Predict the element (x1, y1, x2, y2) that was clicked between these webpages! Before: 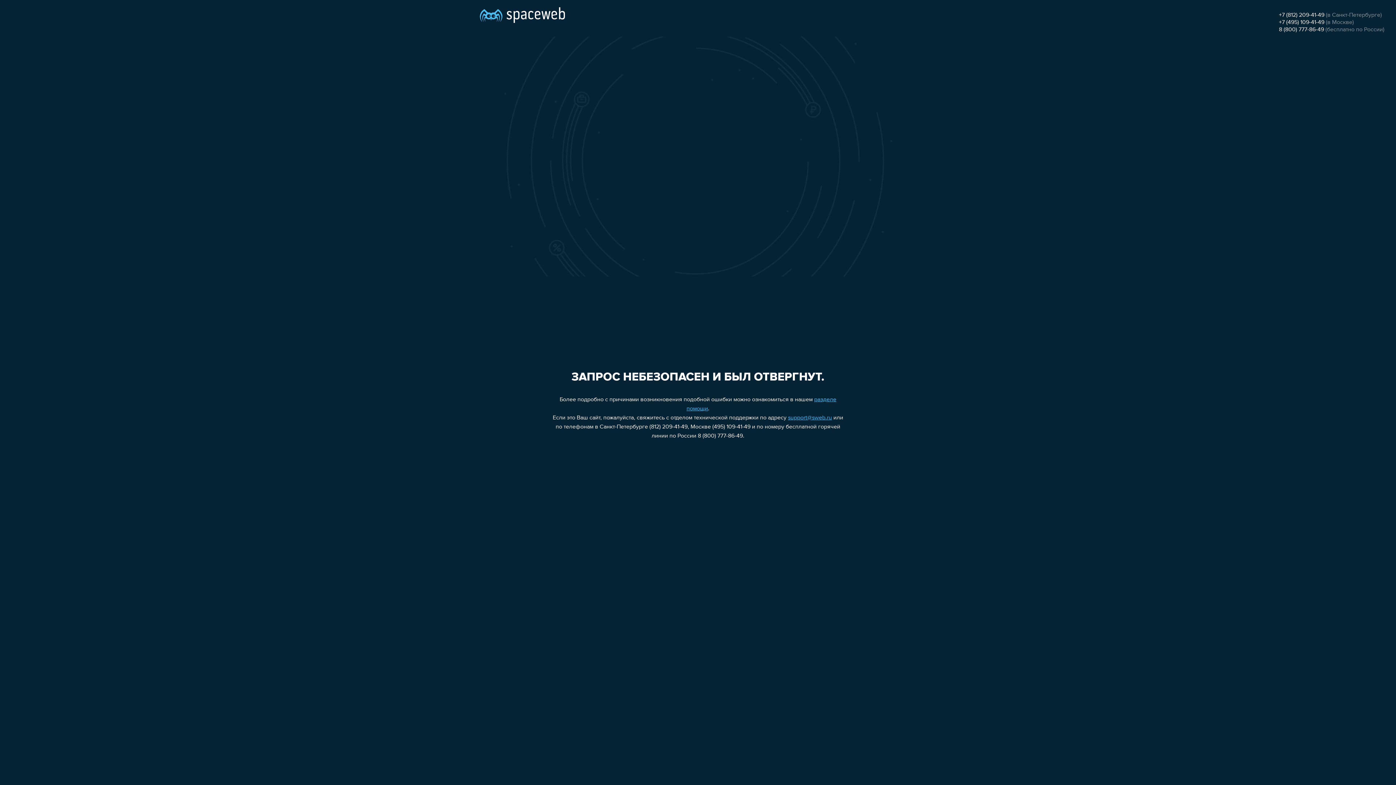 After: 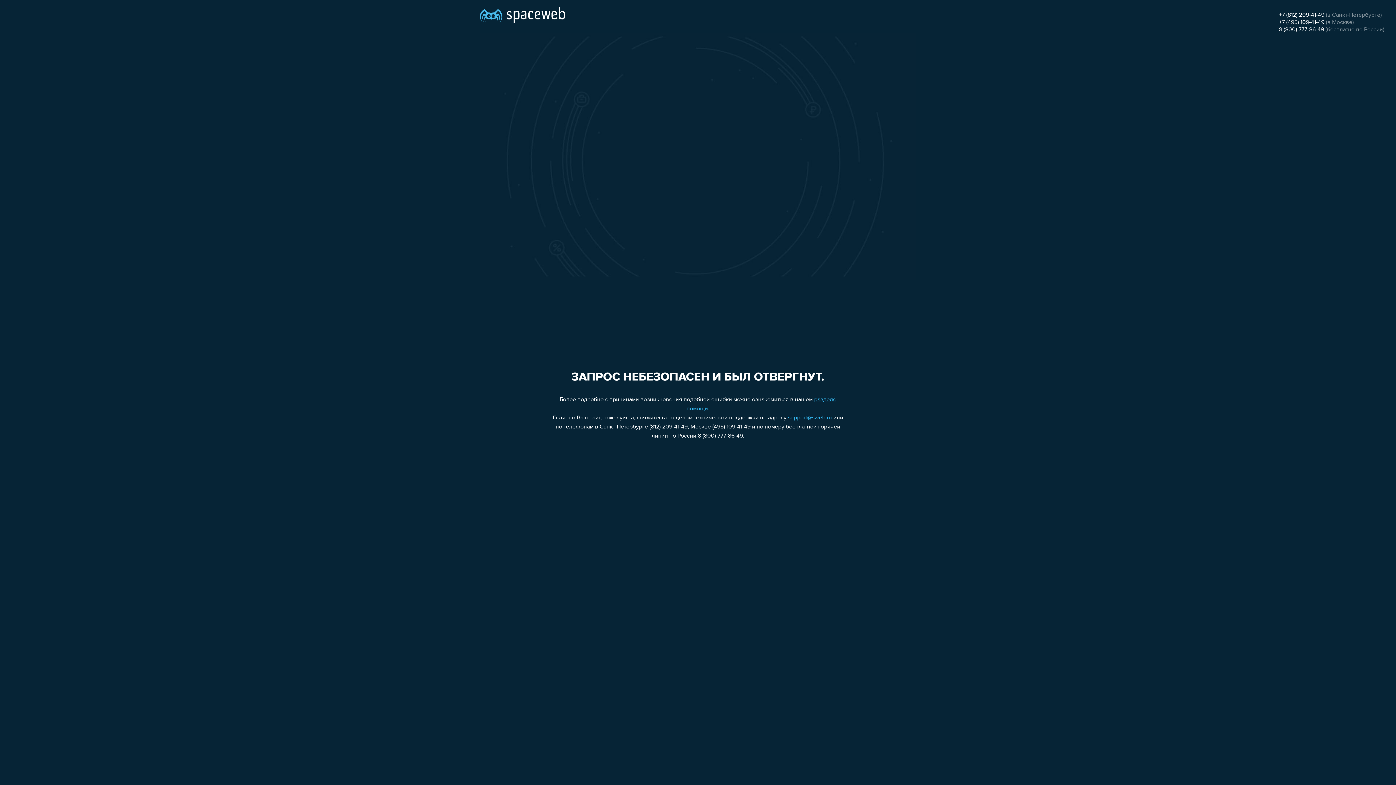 Action: bbox: (1279, 26, 1324, 32) label: 8 (800) 777-86-49